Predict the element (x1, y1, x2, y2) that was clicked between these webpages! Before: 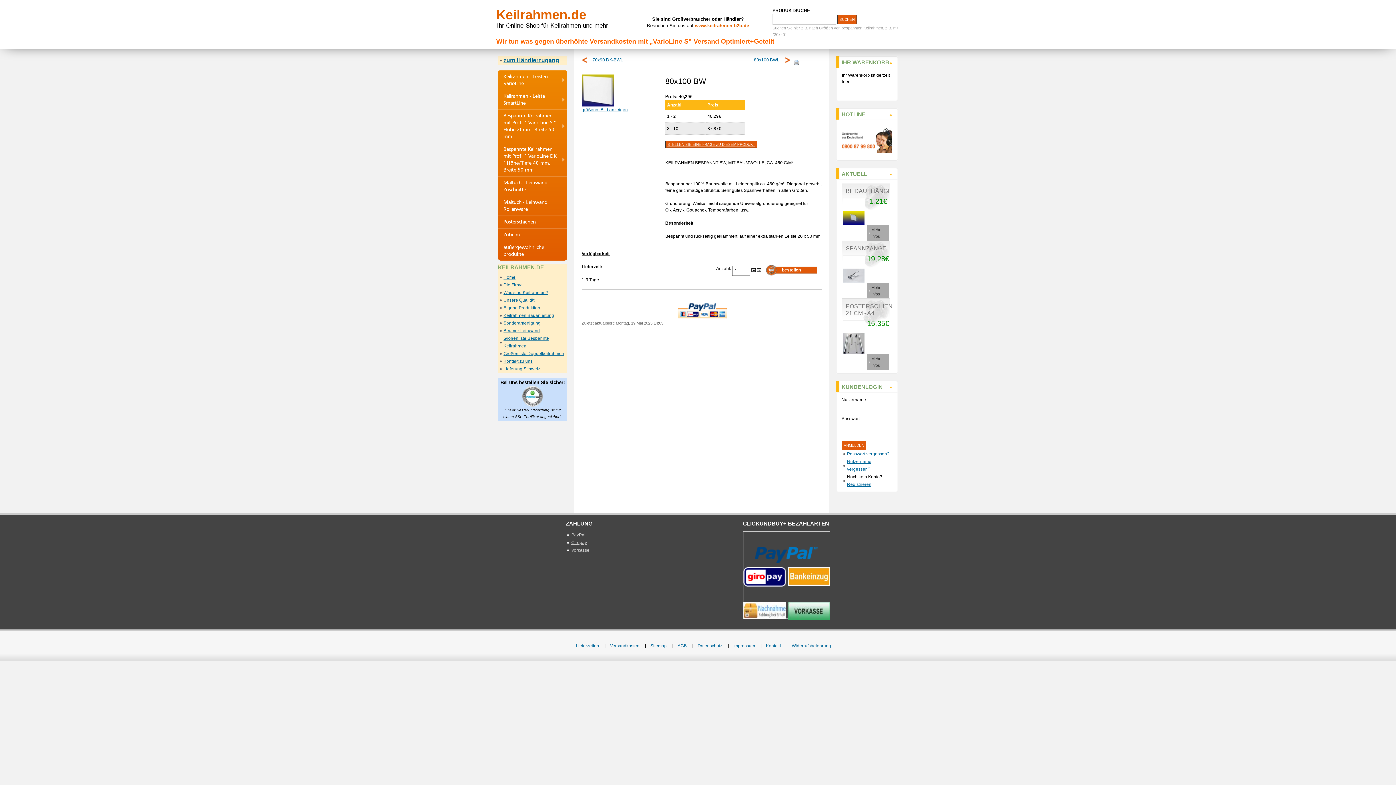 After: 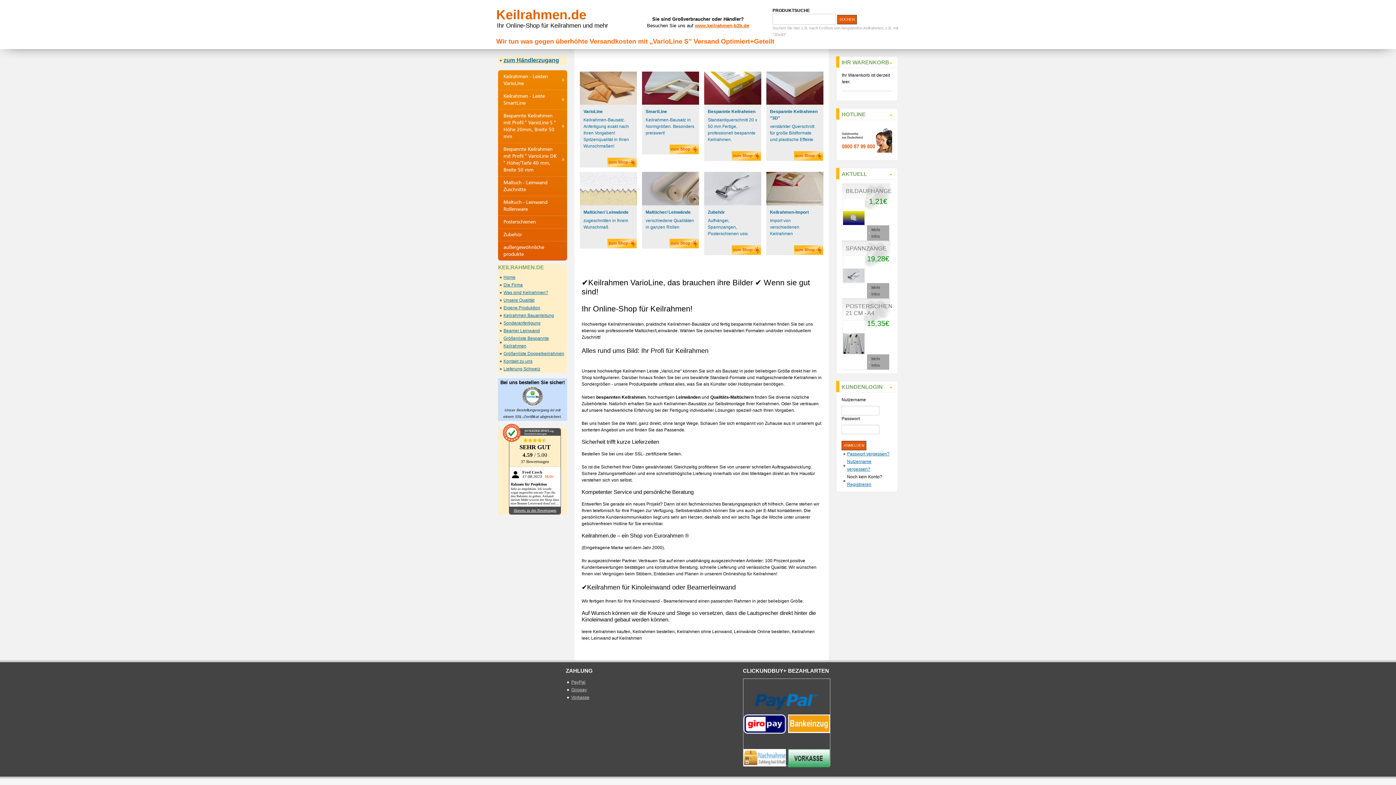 Action: label: Keilrahmen.de bbox: (496, 7, 586, 22)